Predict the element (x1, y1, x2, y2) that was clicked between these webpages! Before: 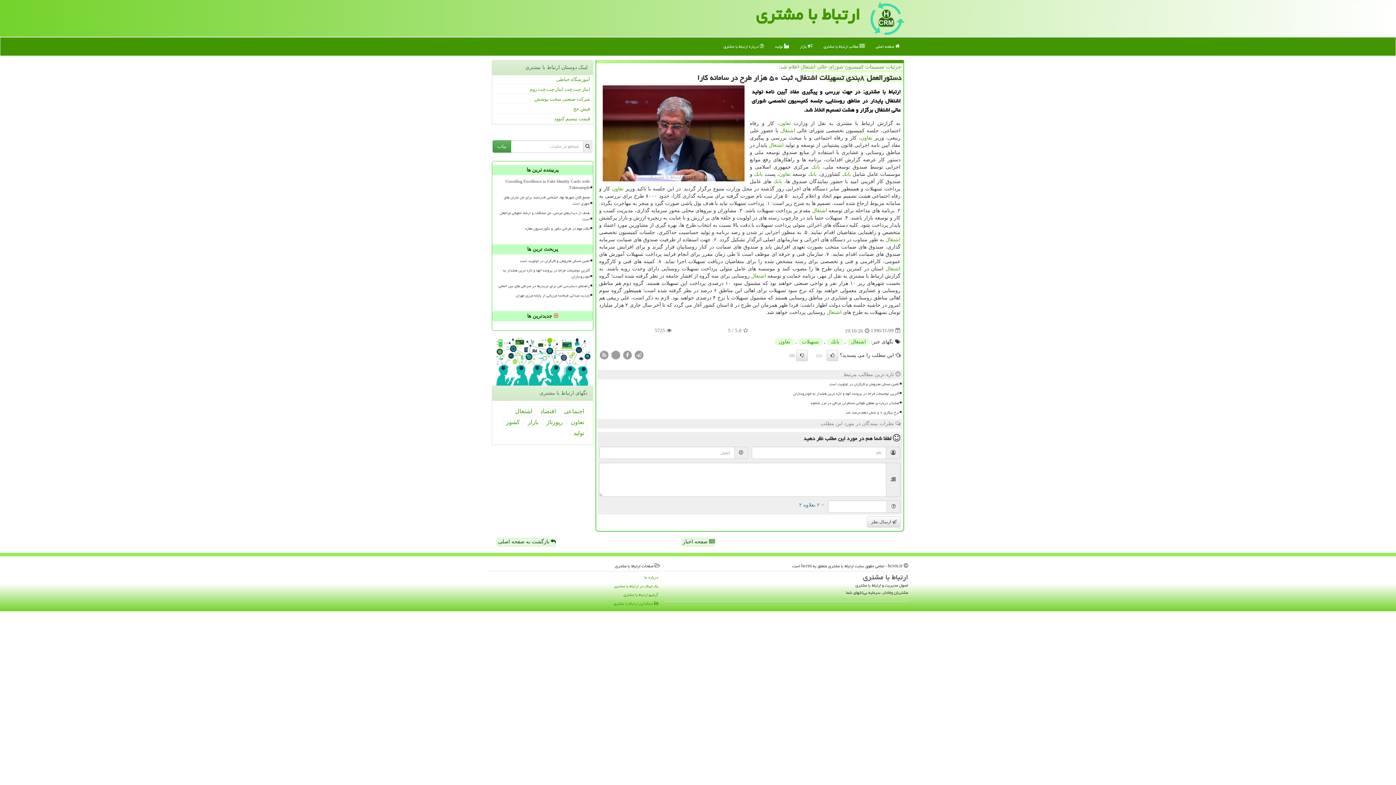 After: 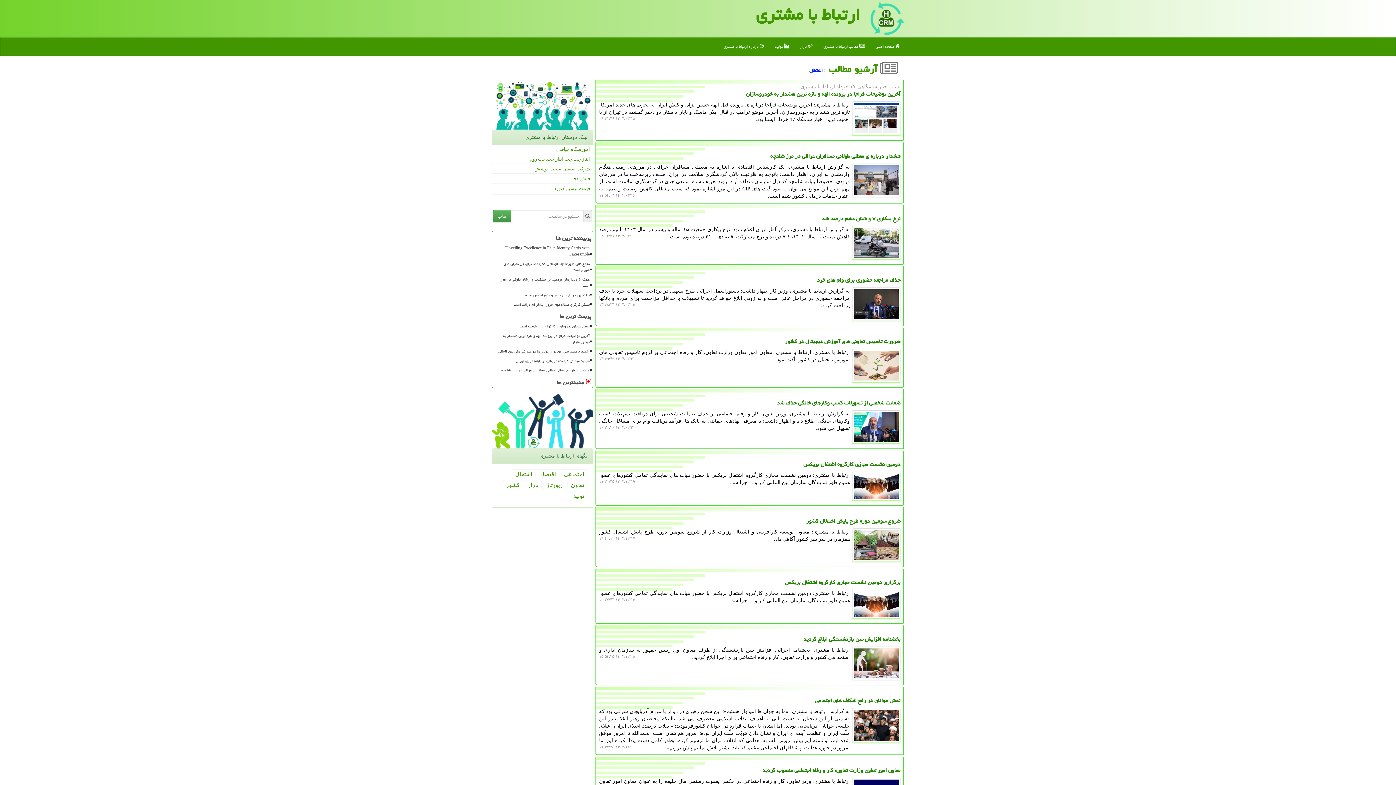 Action: bbox: (885, 237, 900, 242) label: اشتغال